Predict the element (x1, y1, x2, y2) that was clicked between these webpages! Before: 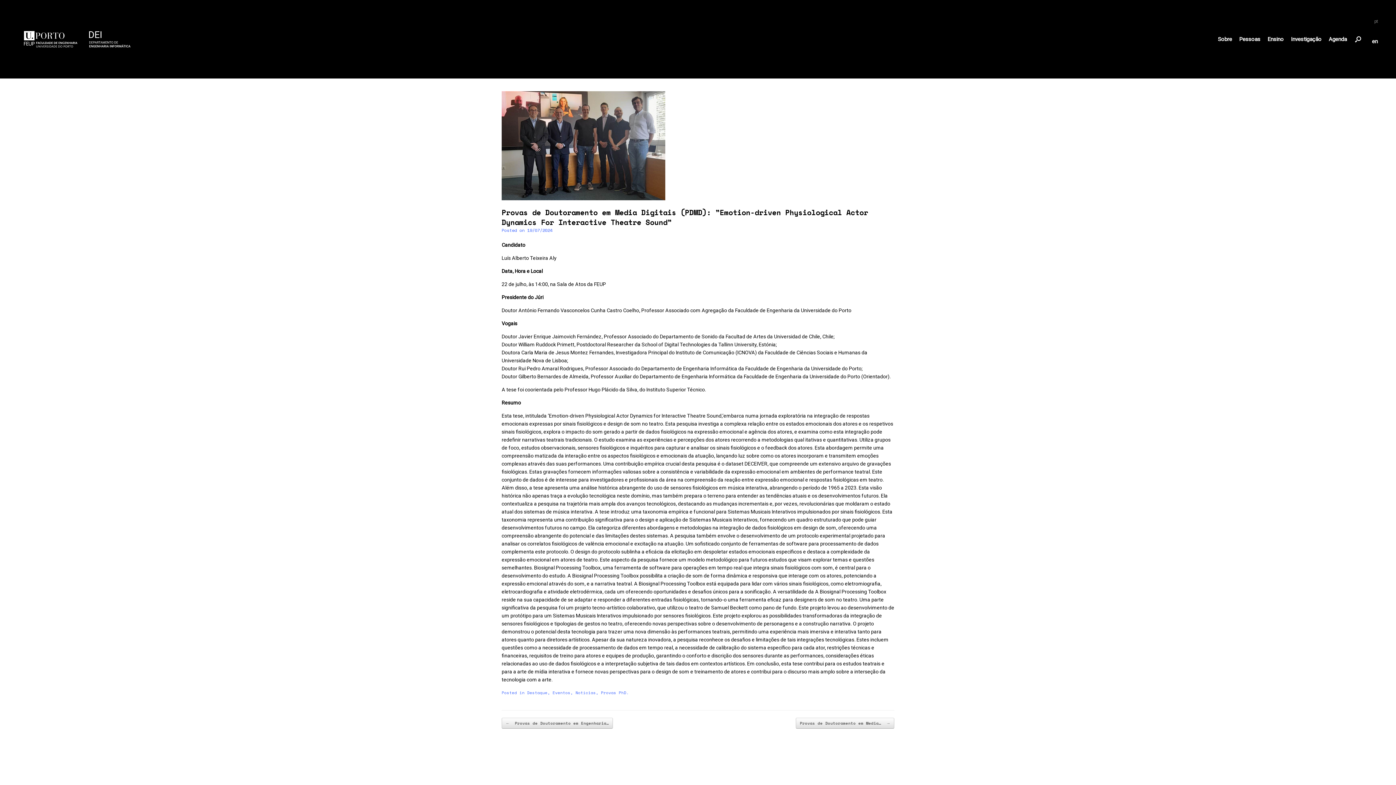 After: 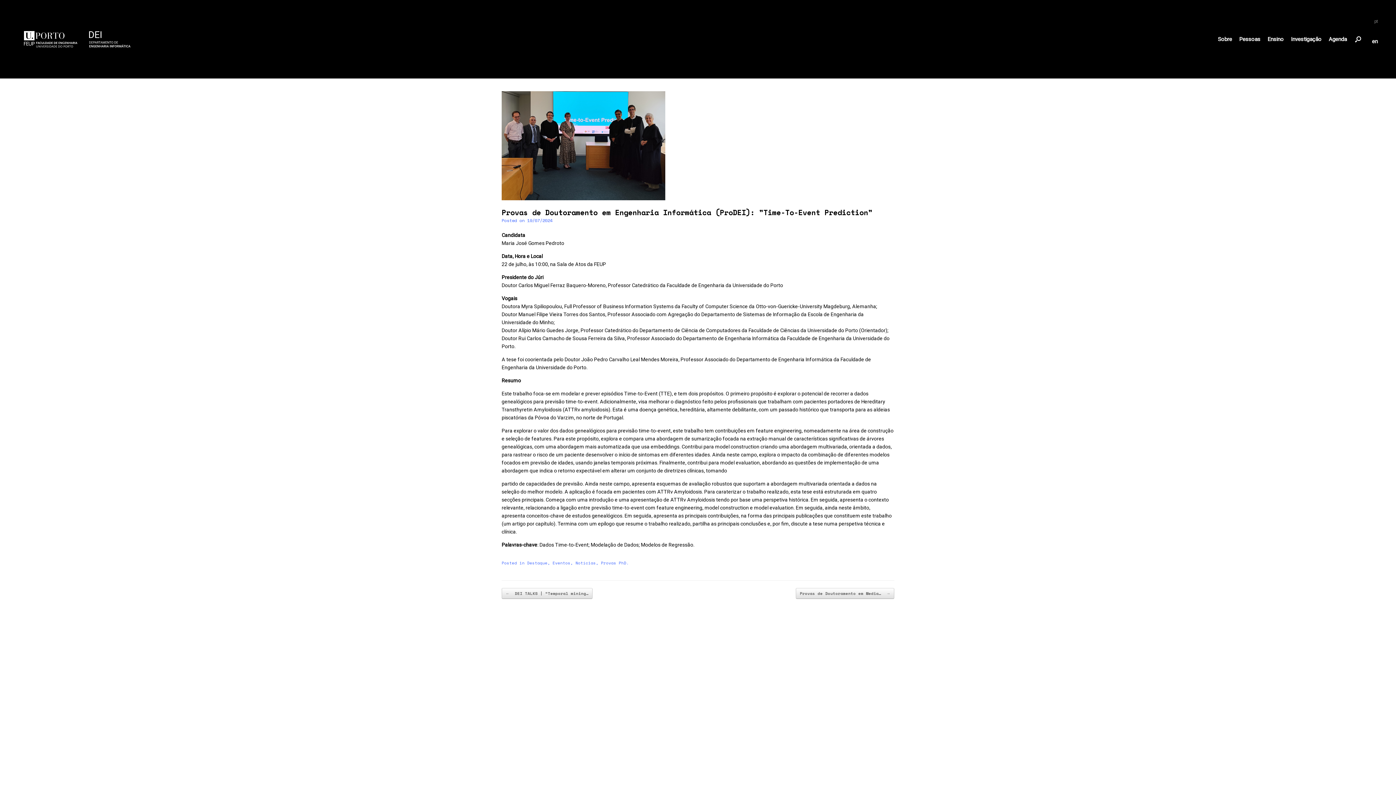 Action: label: ← Provas de Doutoramento em Engenharia… bbox: (501, 718, 613, 728)